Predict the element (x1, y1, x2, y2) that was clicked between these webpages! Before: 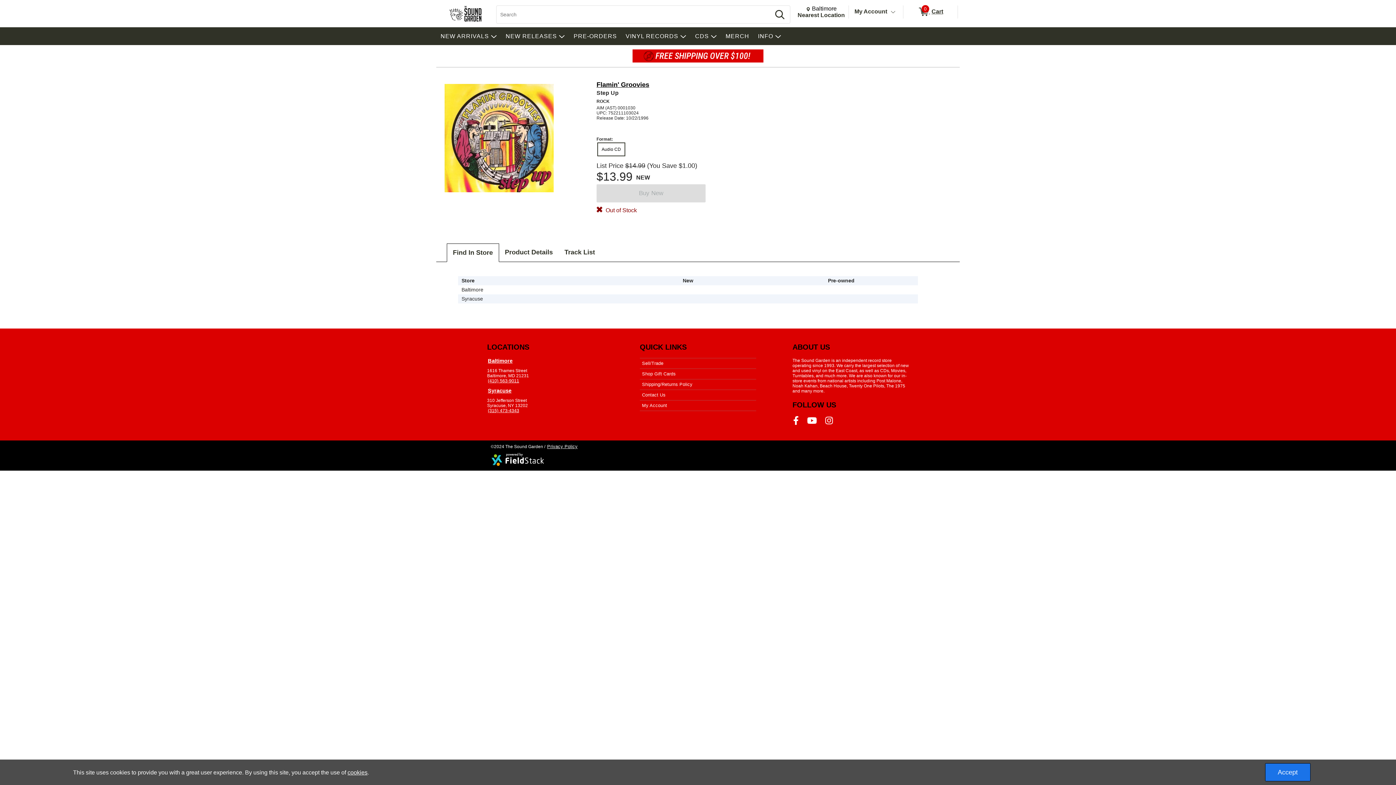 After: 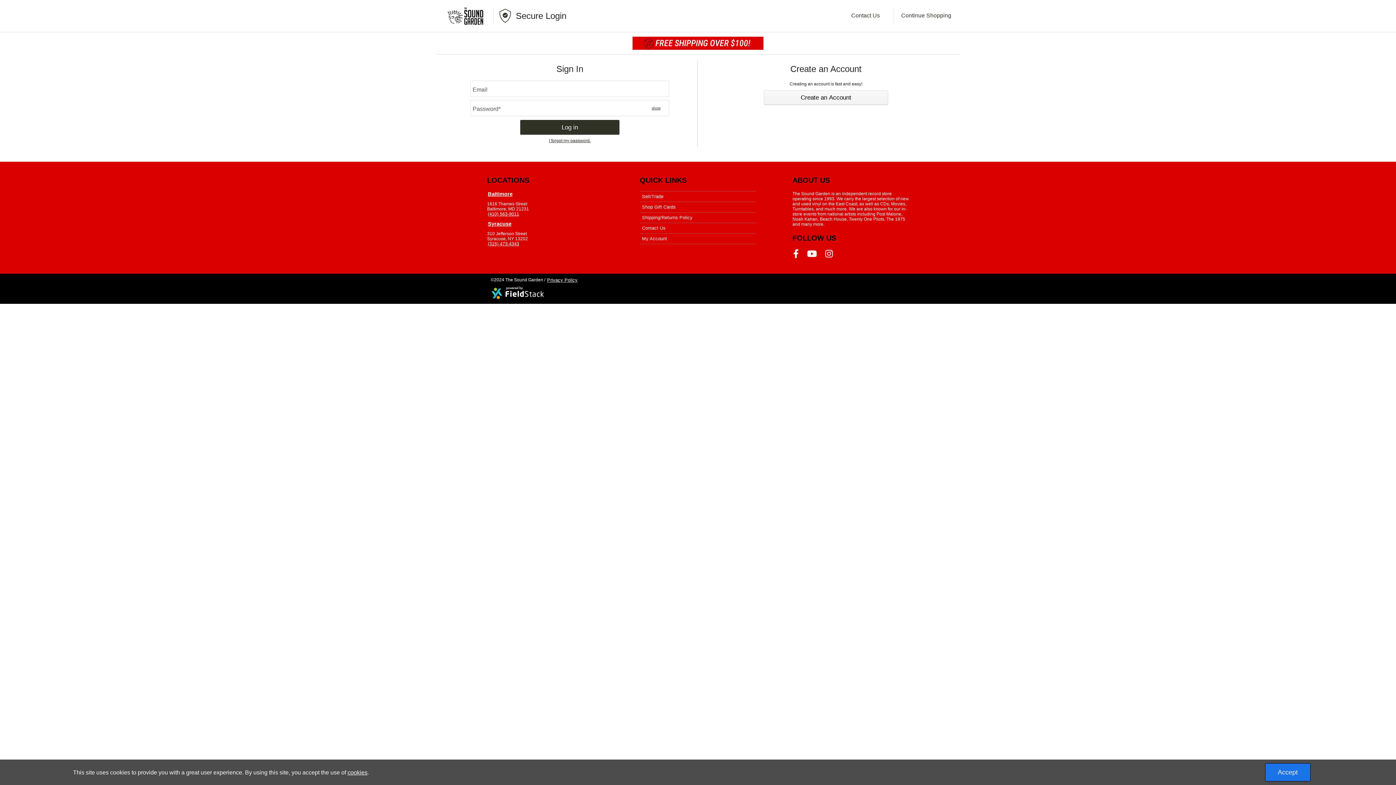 Action: label: My Account bbox: (641, 403, 668, 408)